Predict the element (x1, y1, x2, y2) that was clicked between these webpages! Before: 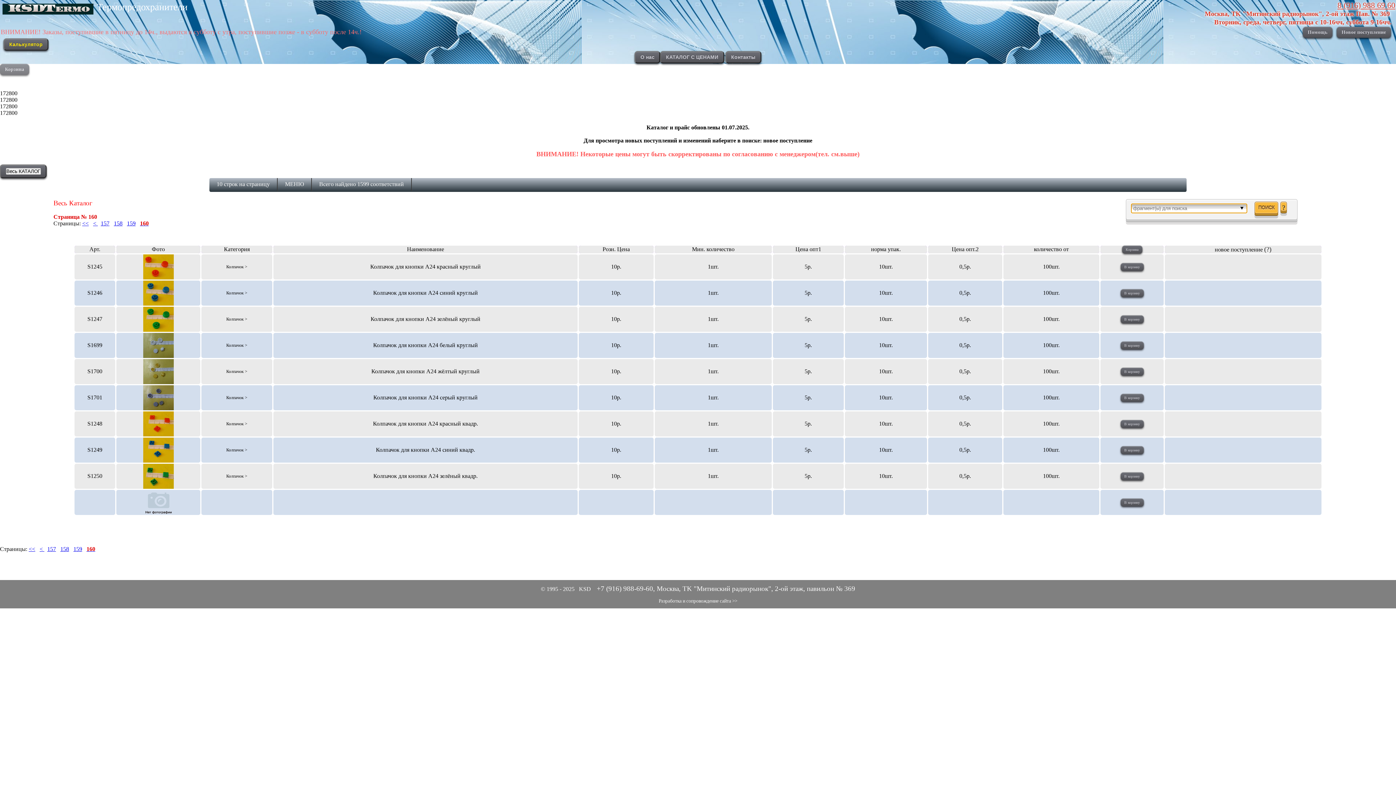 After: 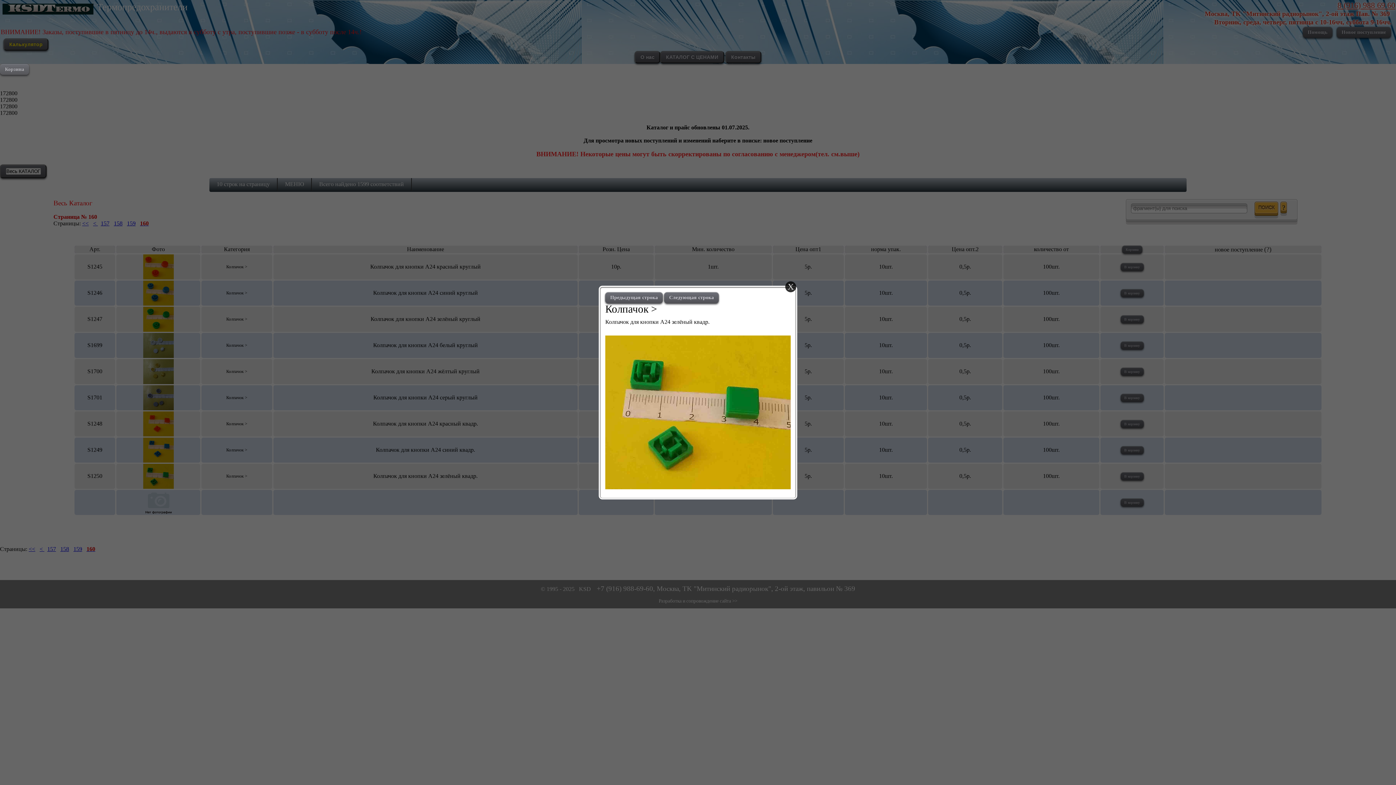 Action: bbox: (116, 463, 200, 488)